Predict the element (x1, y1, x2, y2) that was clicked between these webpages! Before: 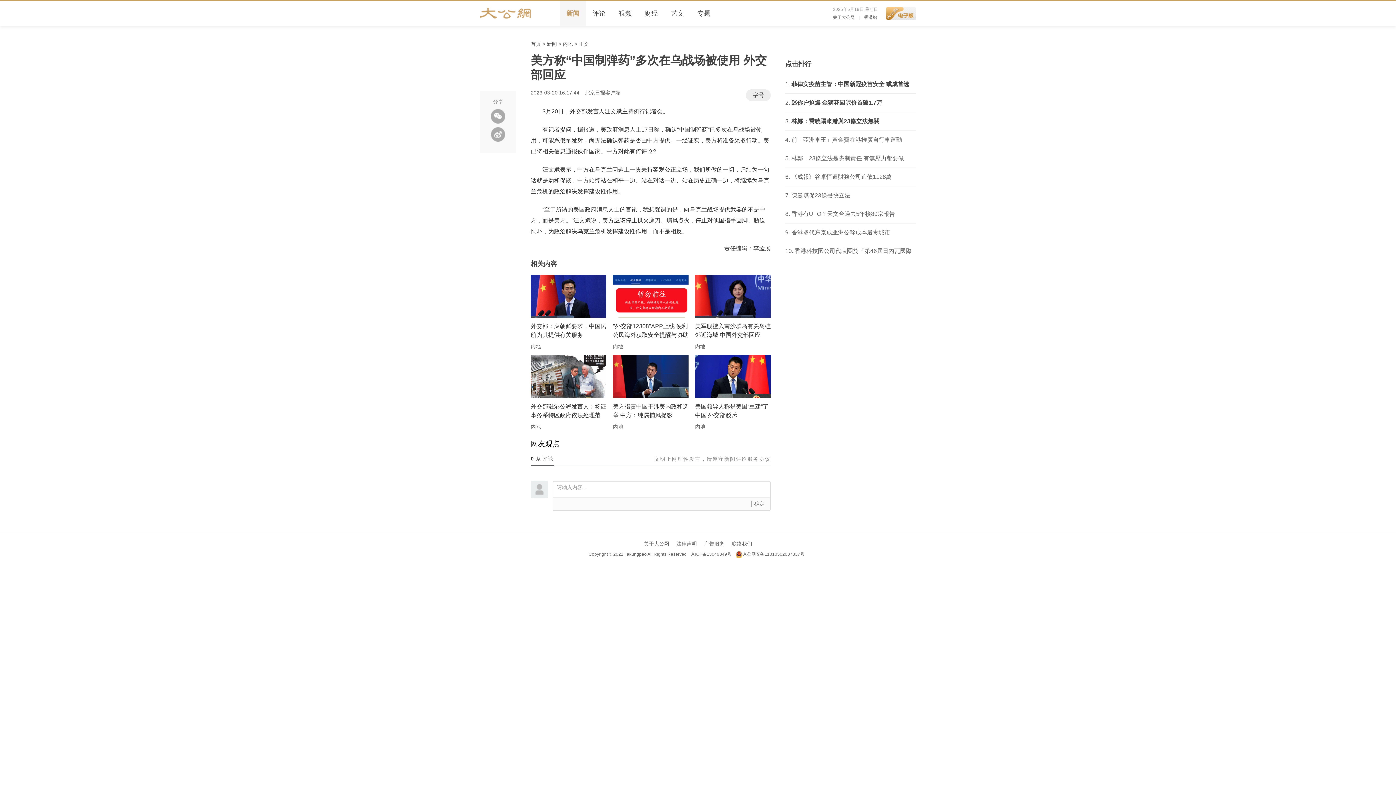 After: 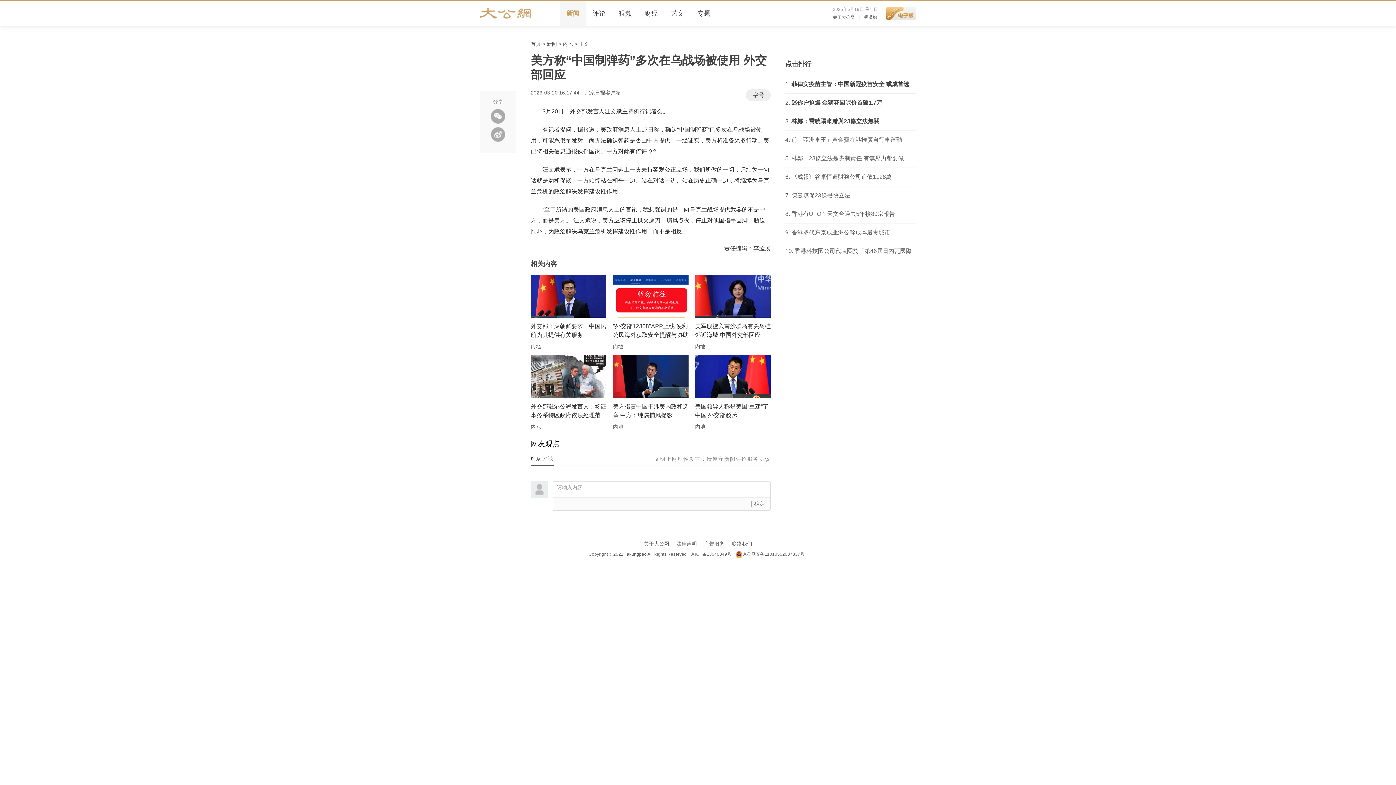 Action: bbox: (530, 481, 548, 498)